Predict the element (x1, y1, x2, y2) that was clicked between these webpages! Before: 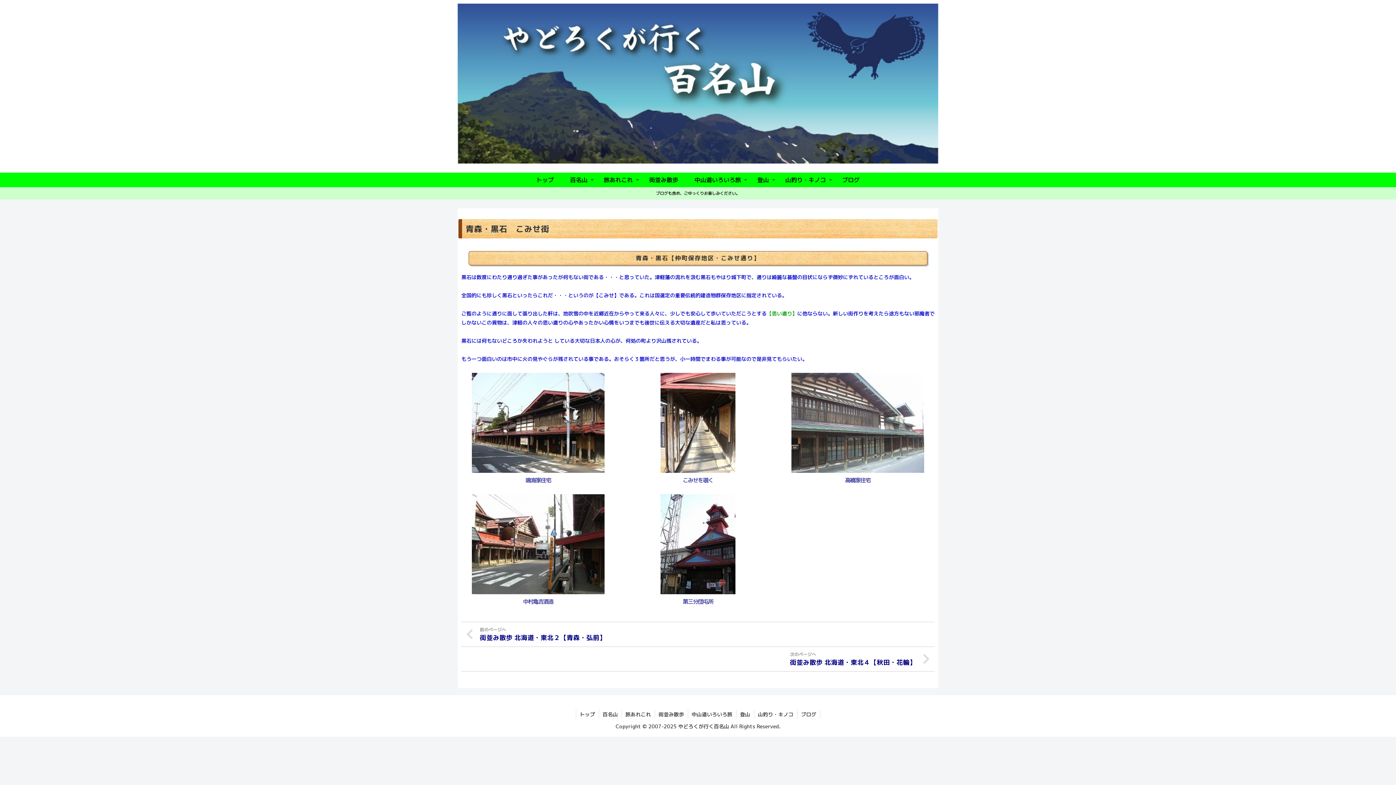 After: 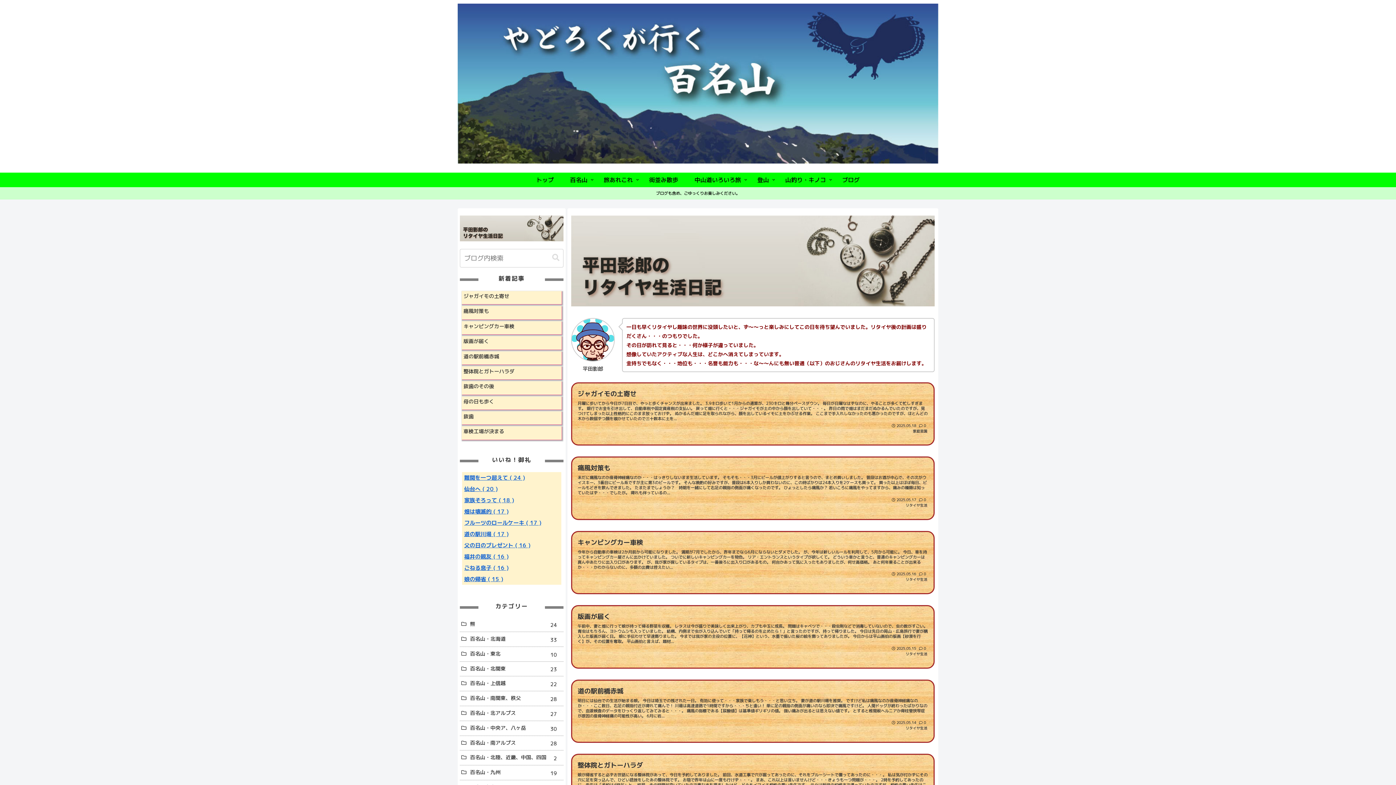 Action: bbox: (797, 710, 820, 719) label: ブログ